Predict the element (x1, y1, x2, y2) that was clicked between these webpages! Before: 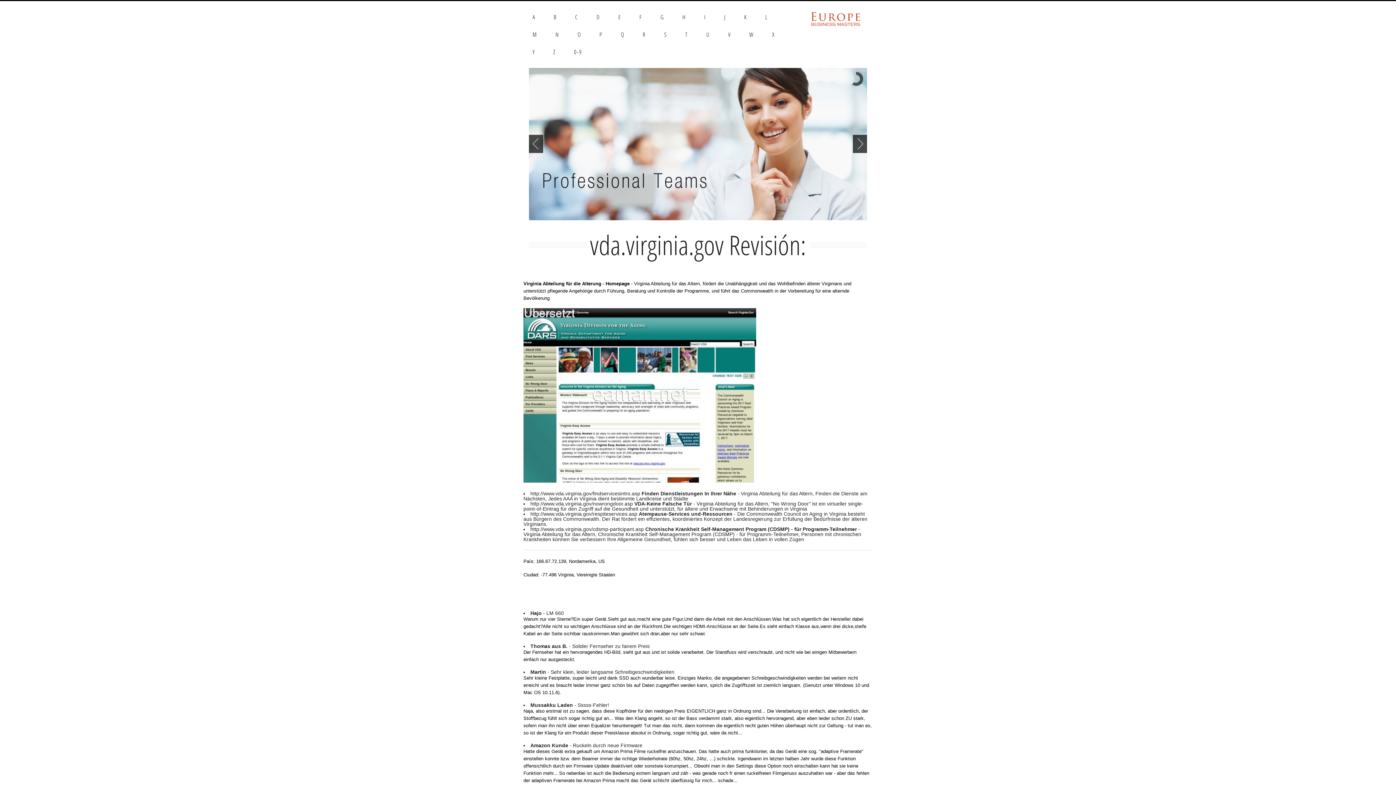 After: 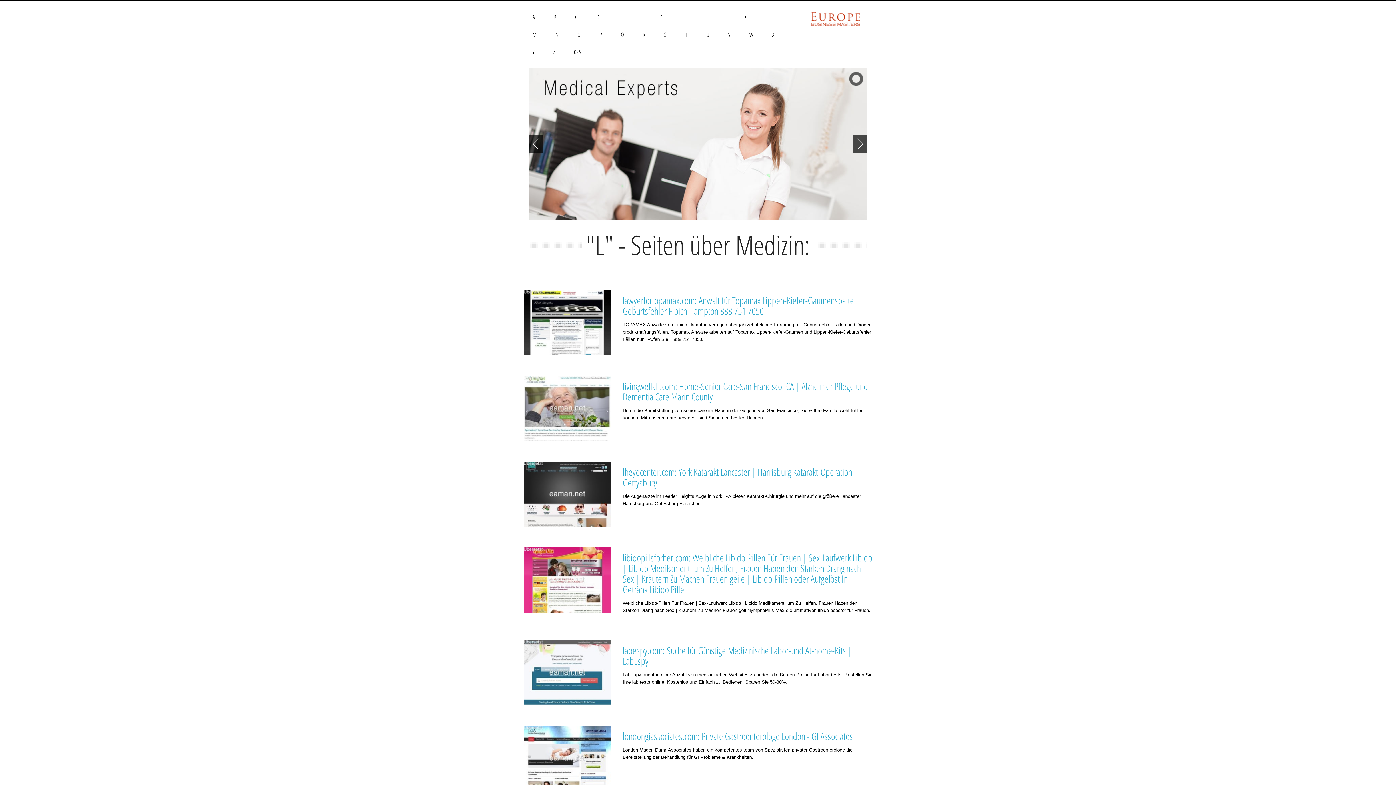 Action: bbox: (756, 8, 777, 25) label: L